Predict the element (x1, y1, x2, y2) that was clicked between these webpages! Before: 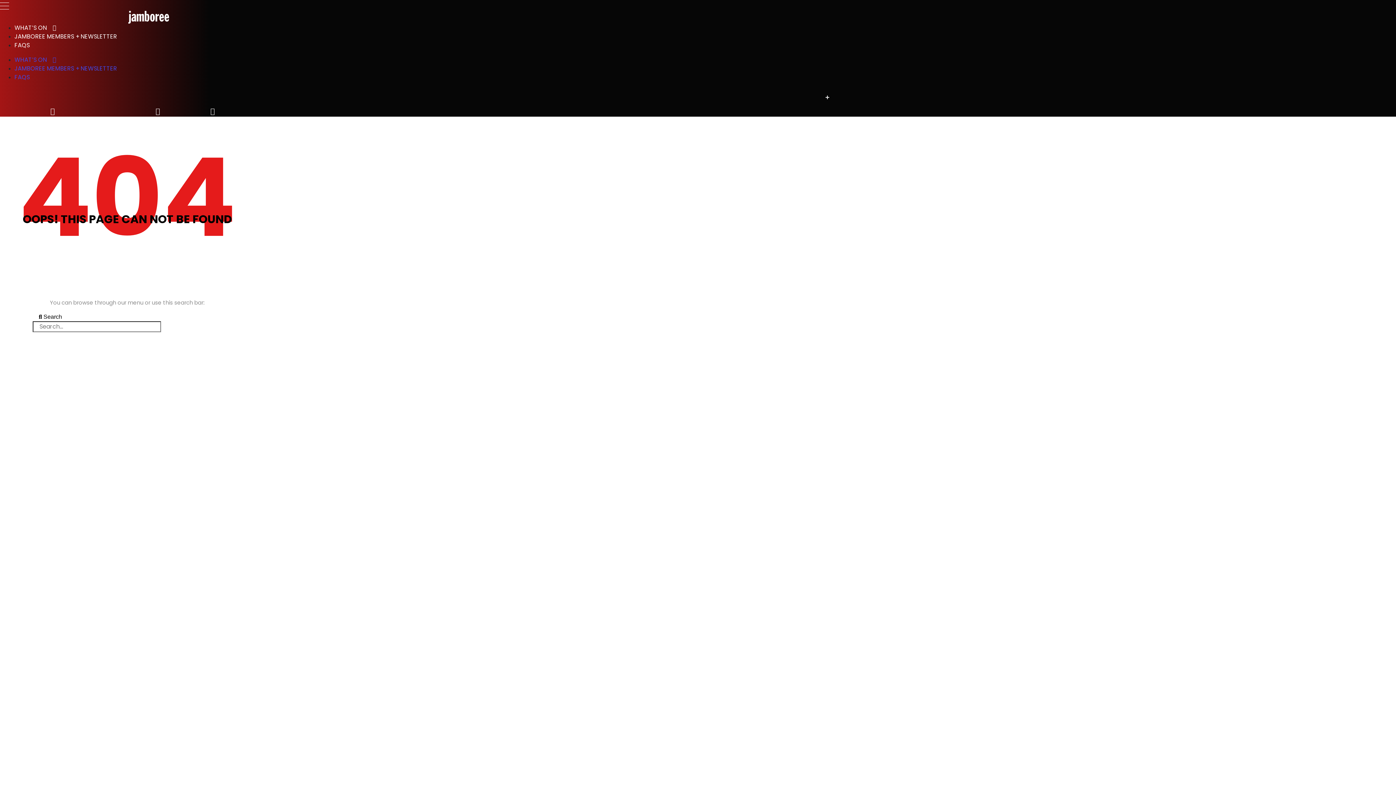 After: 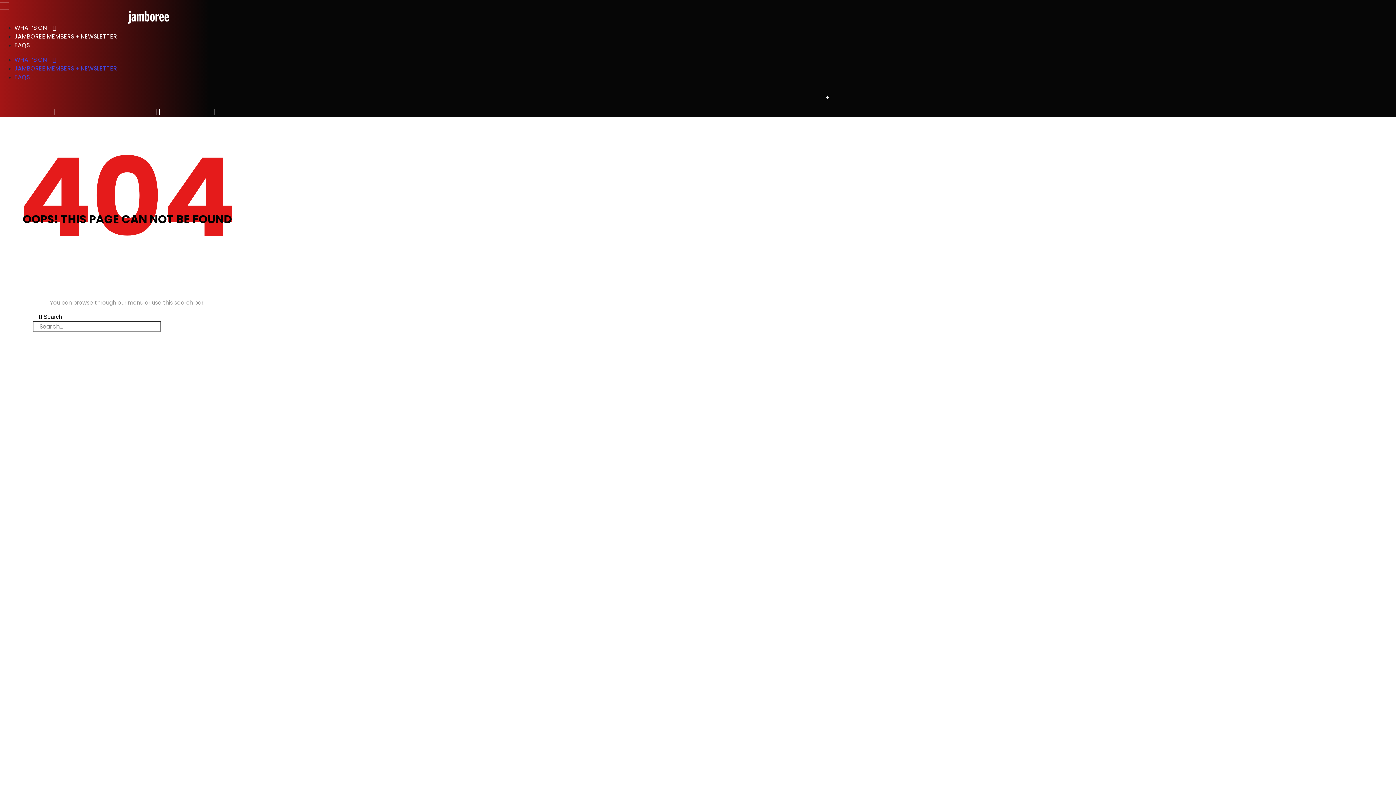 Action: bbox: (825, 95, 829, 99)